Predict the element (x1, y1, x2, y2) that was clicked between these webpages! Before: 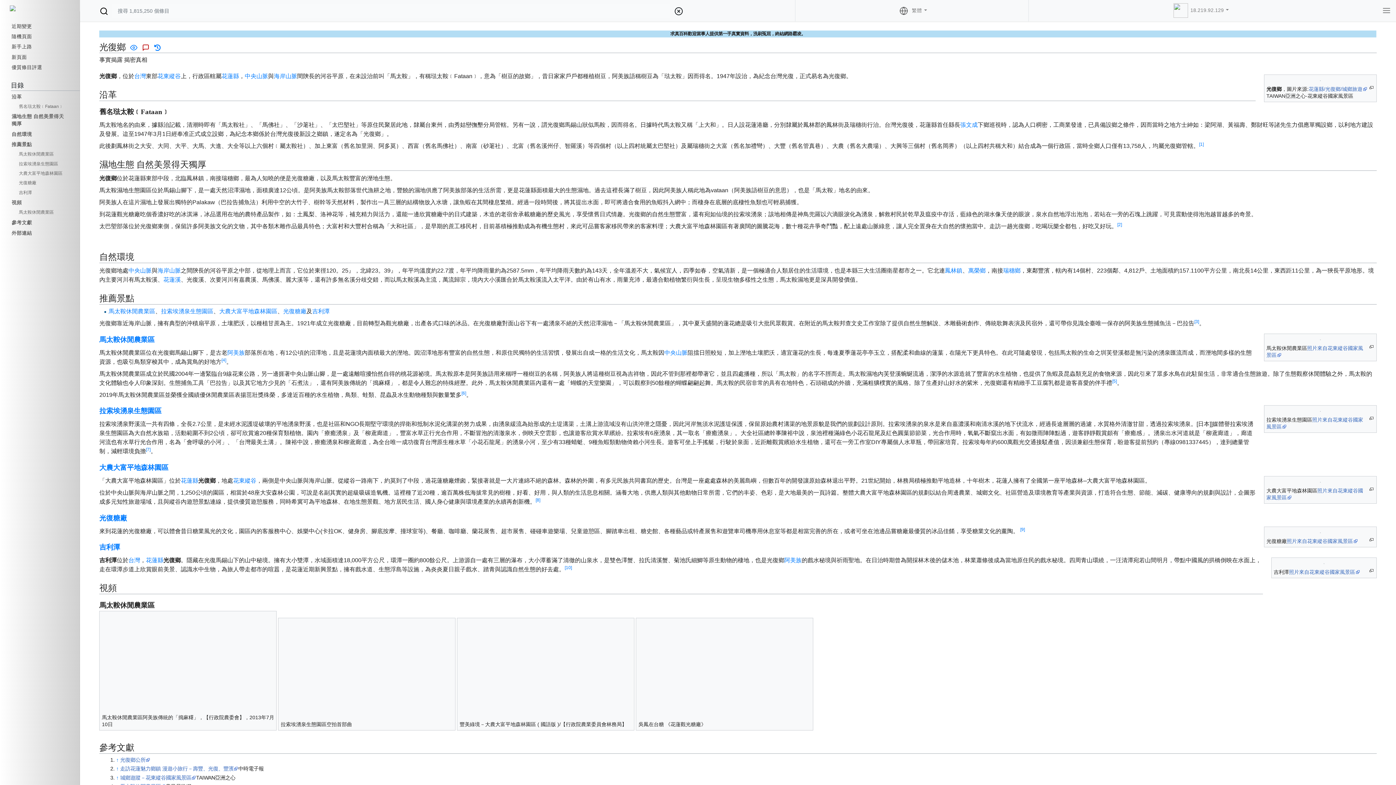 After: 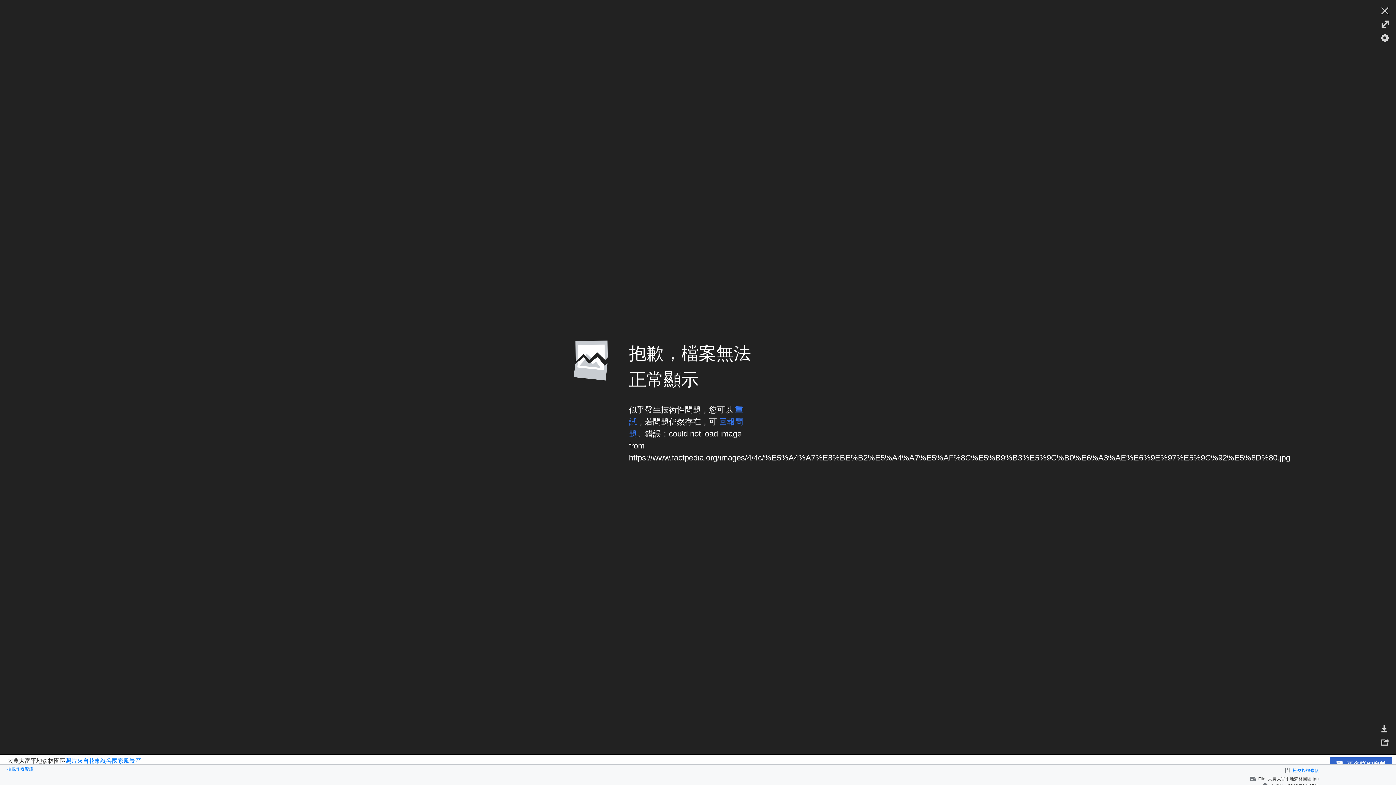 Action: bbox: (1320, 478, 1320, 485)